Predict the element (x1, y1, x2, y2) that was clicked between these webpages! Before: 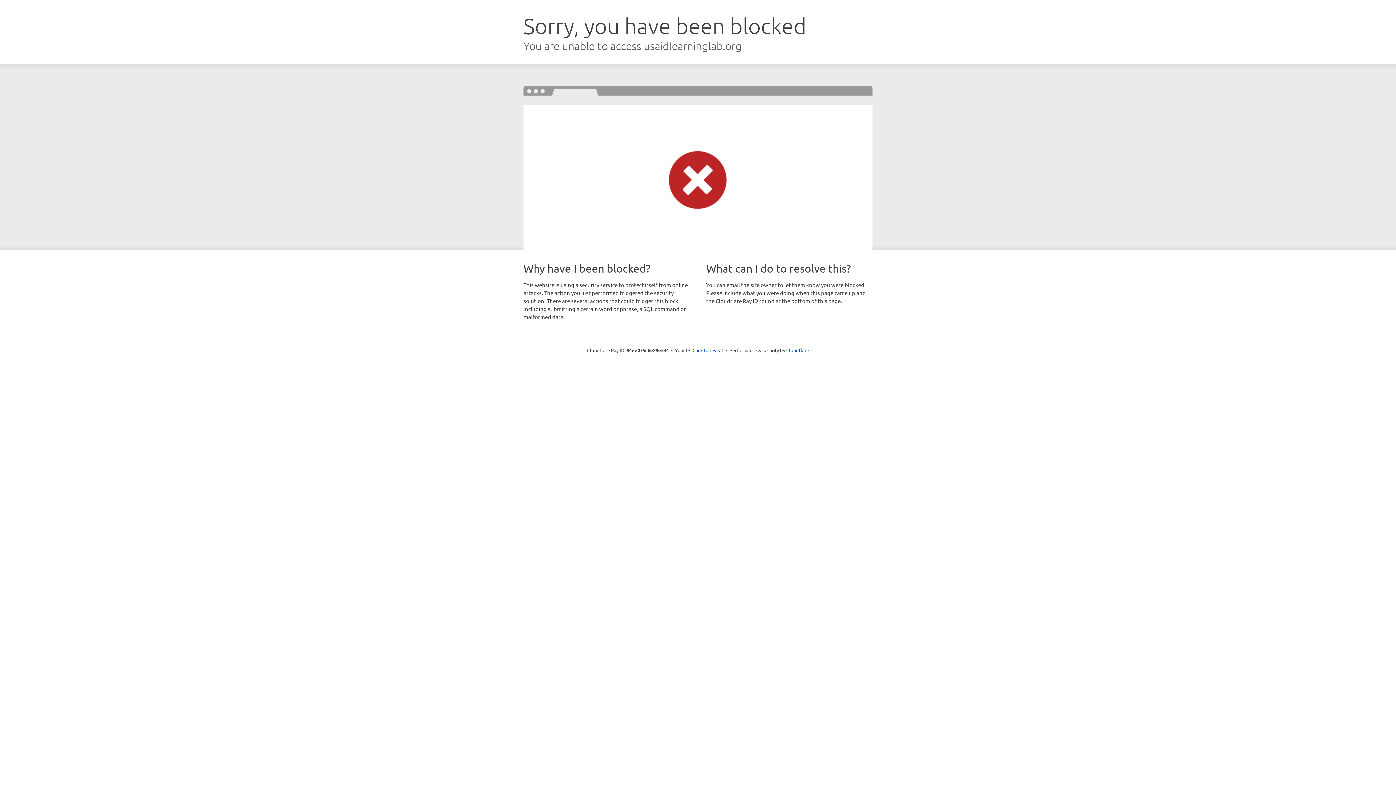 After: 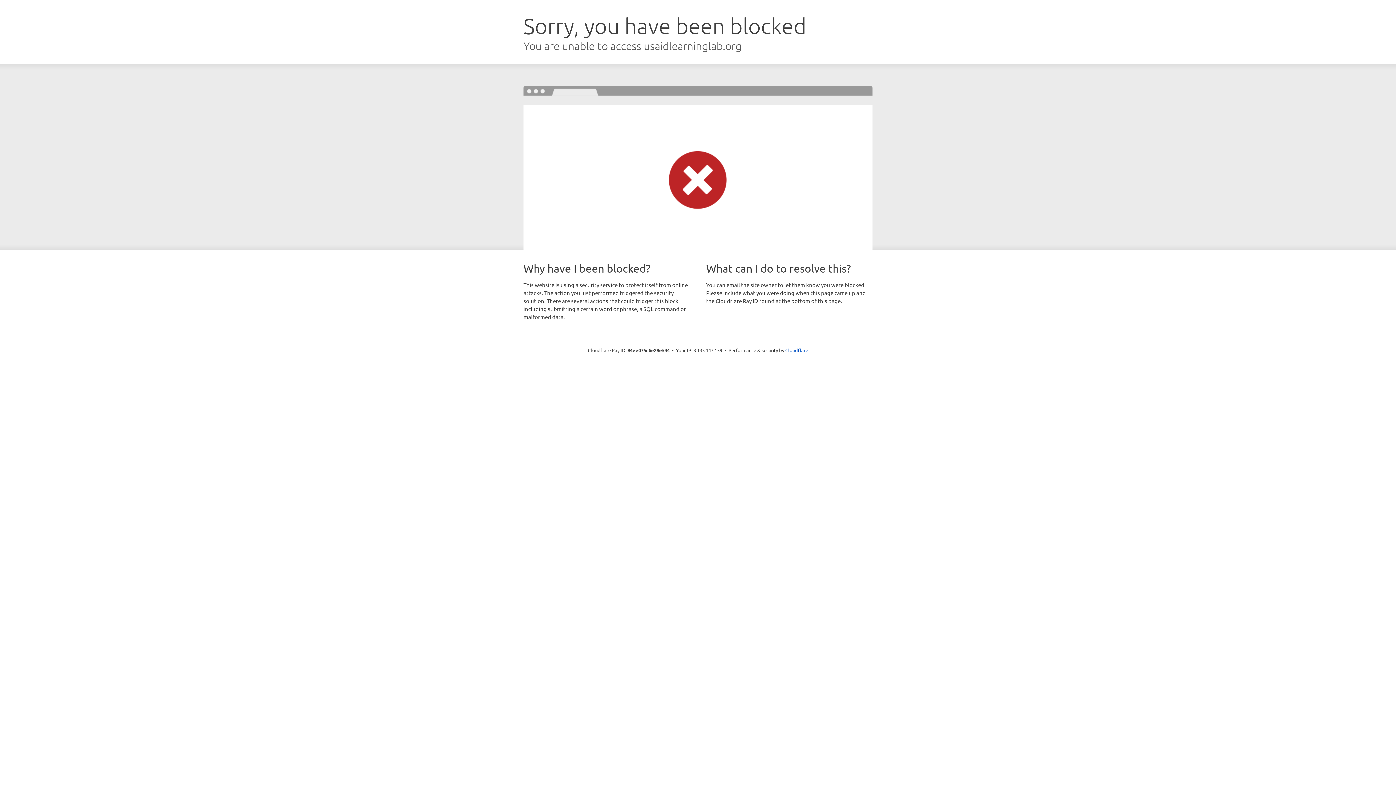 Action: label: Click to reveal bbox: (692, 346, 723, 353)